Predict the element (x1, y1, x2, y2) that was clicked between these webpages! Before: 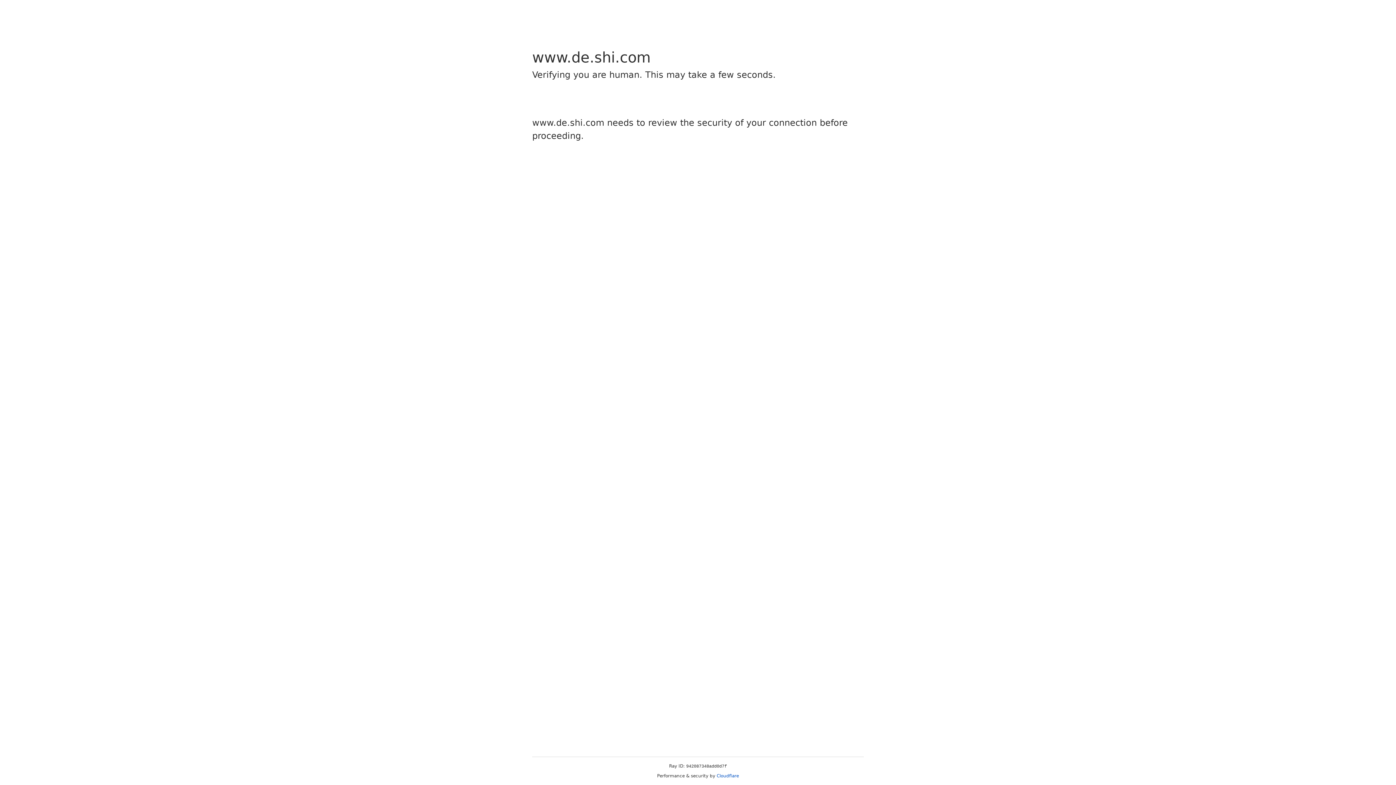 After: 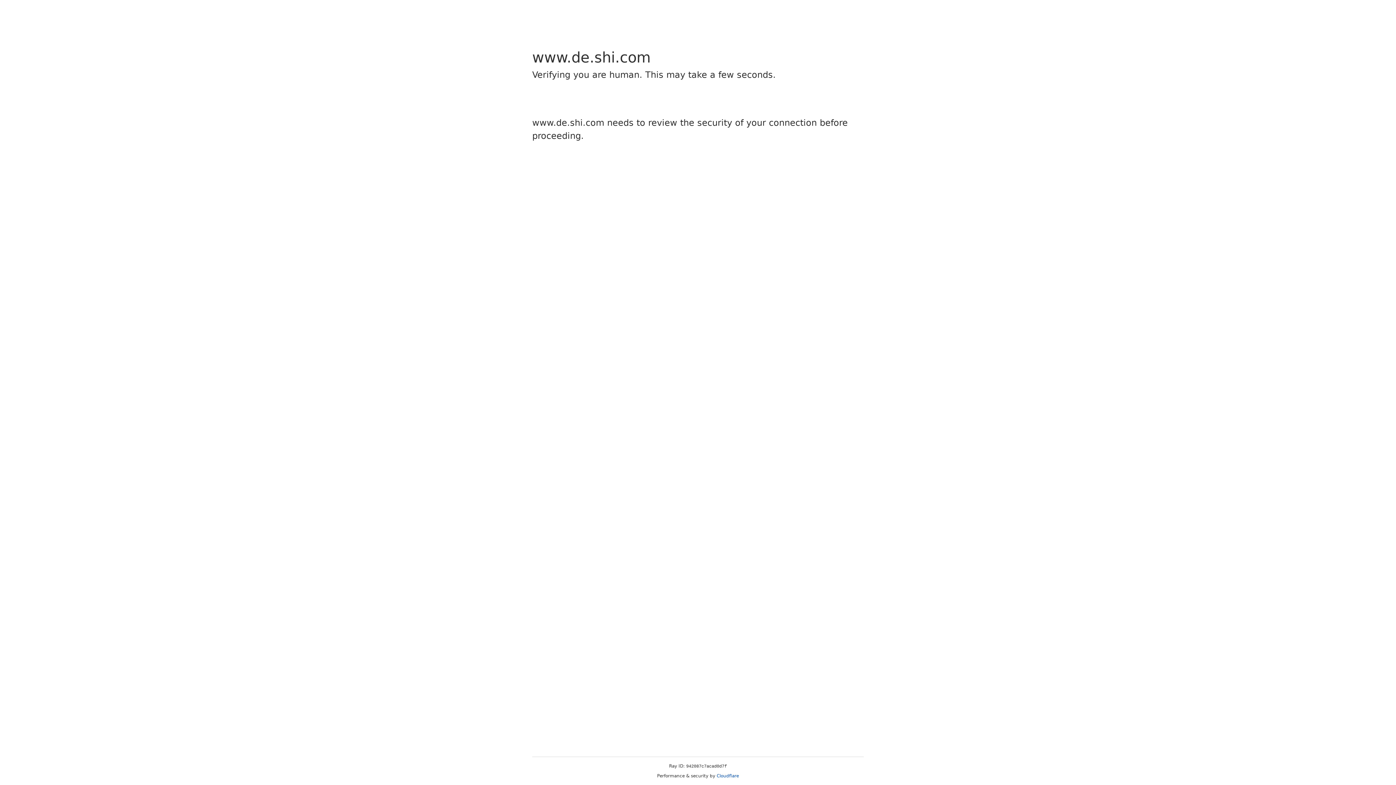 Action: bbox: (716, 773, 739, 778) label: Cloudflare